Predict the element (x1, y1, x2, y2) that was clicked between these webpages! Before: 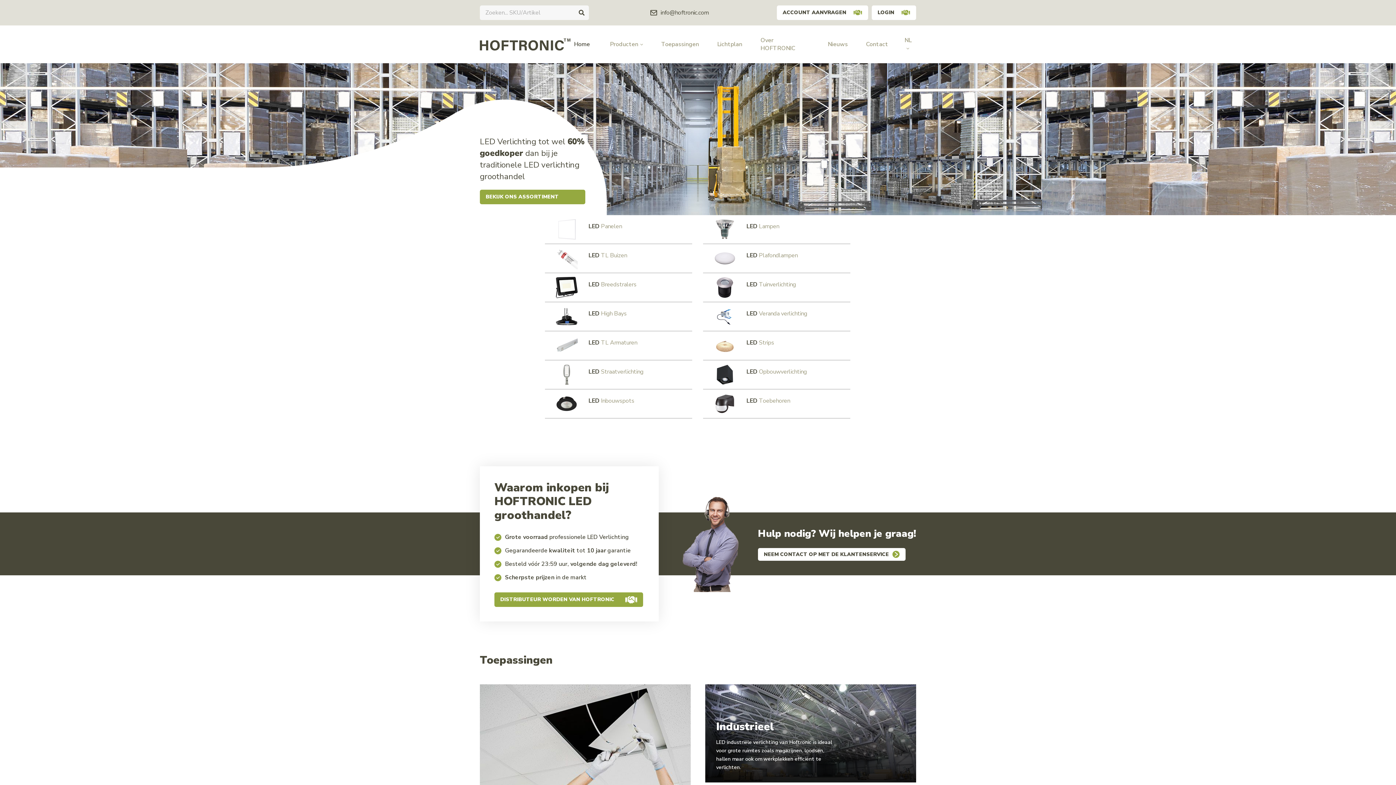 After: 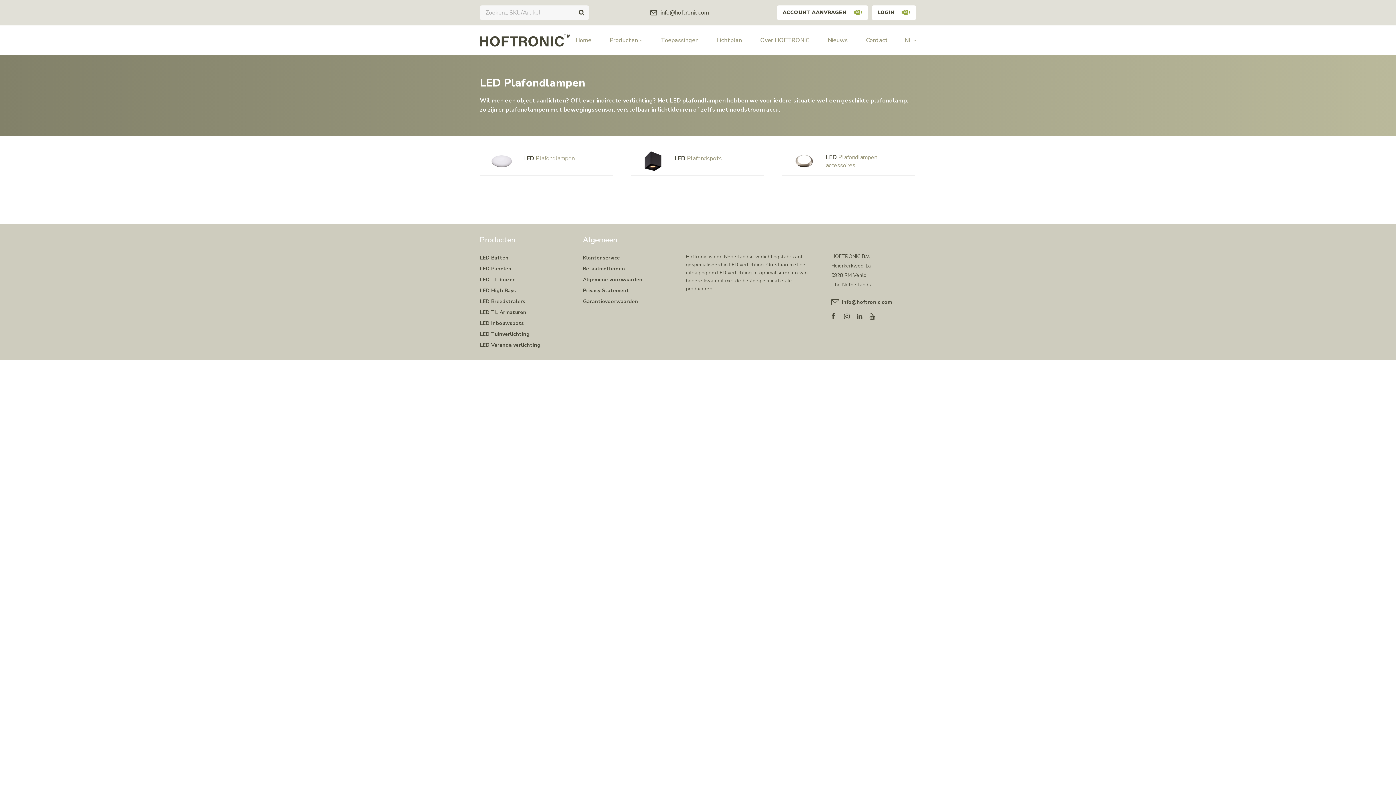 Action: label: LED Plafondlampen bbox: (703, 244, 850, 273)